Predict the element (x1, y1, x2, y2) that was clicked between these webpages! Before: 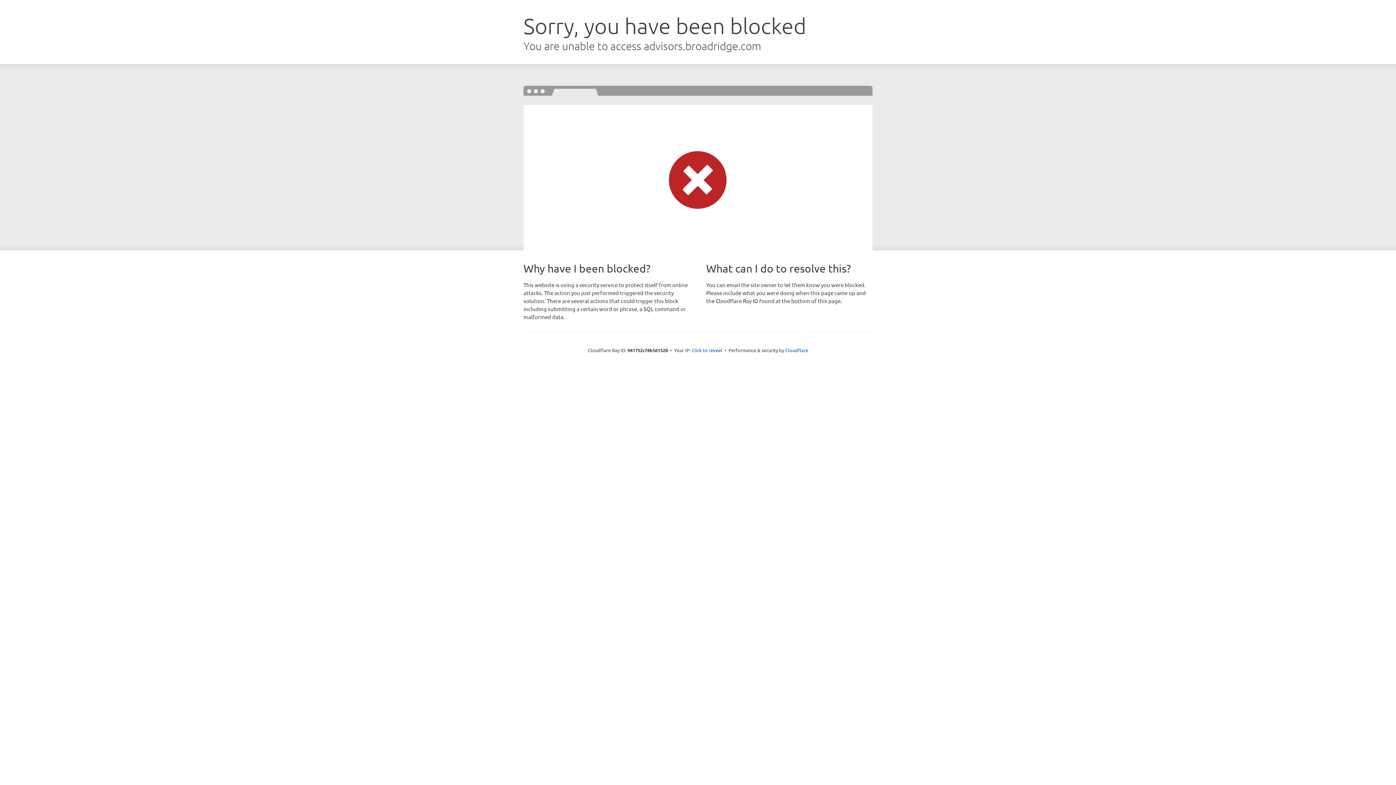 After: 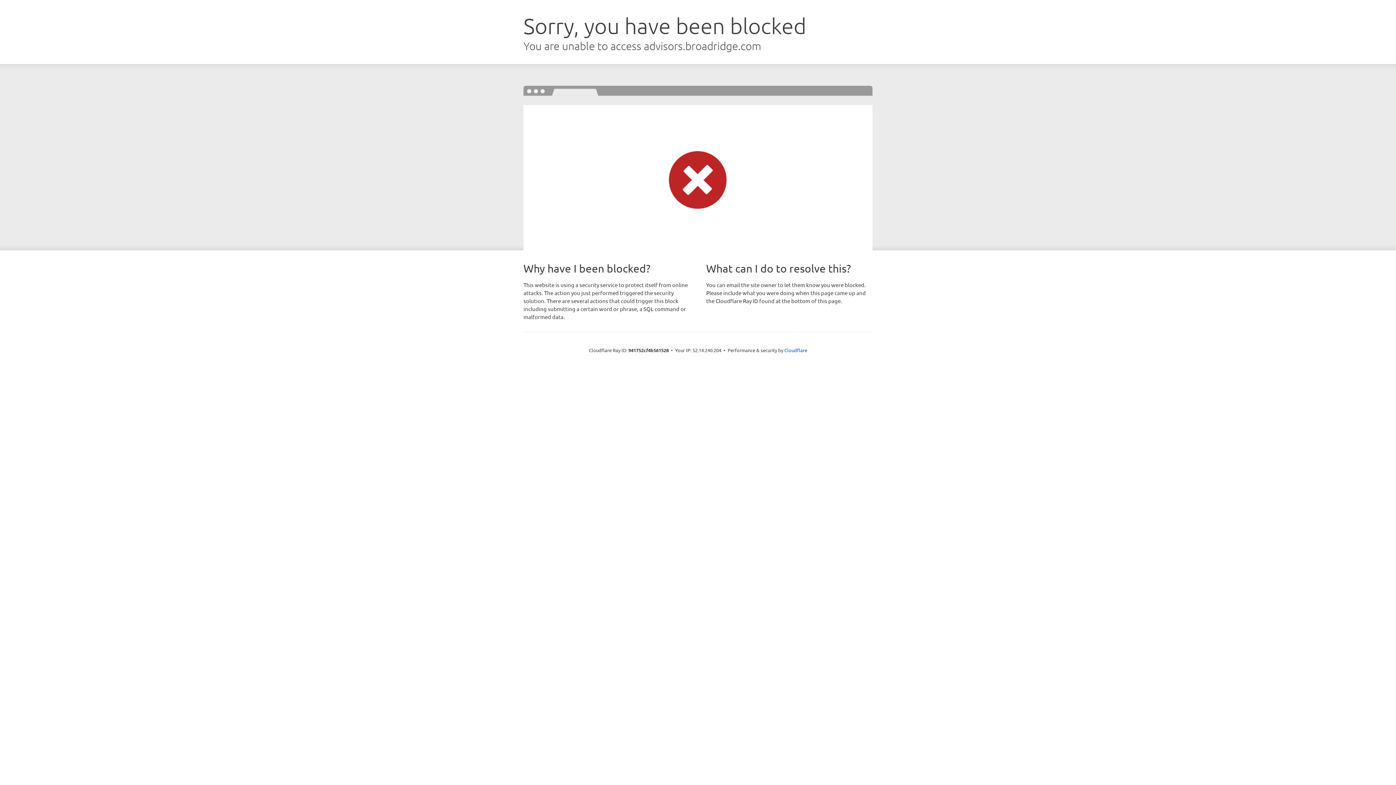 Action: bbox: (691, 346, 722, 353) label: Click to reveal